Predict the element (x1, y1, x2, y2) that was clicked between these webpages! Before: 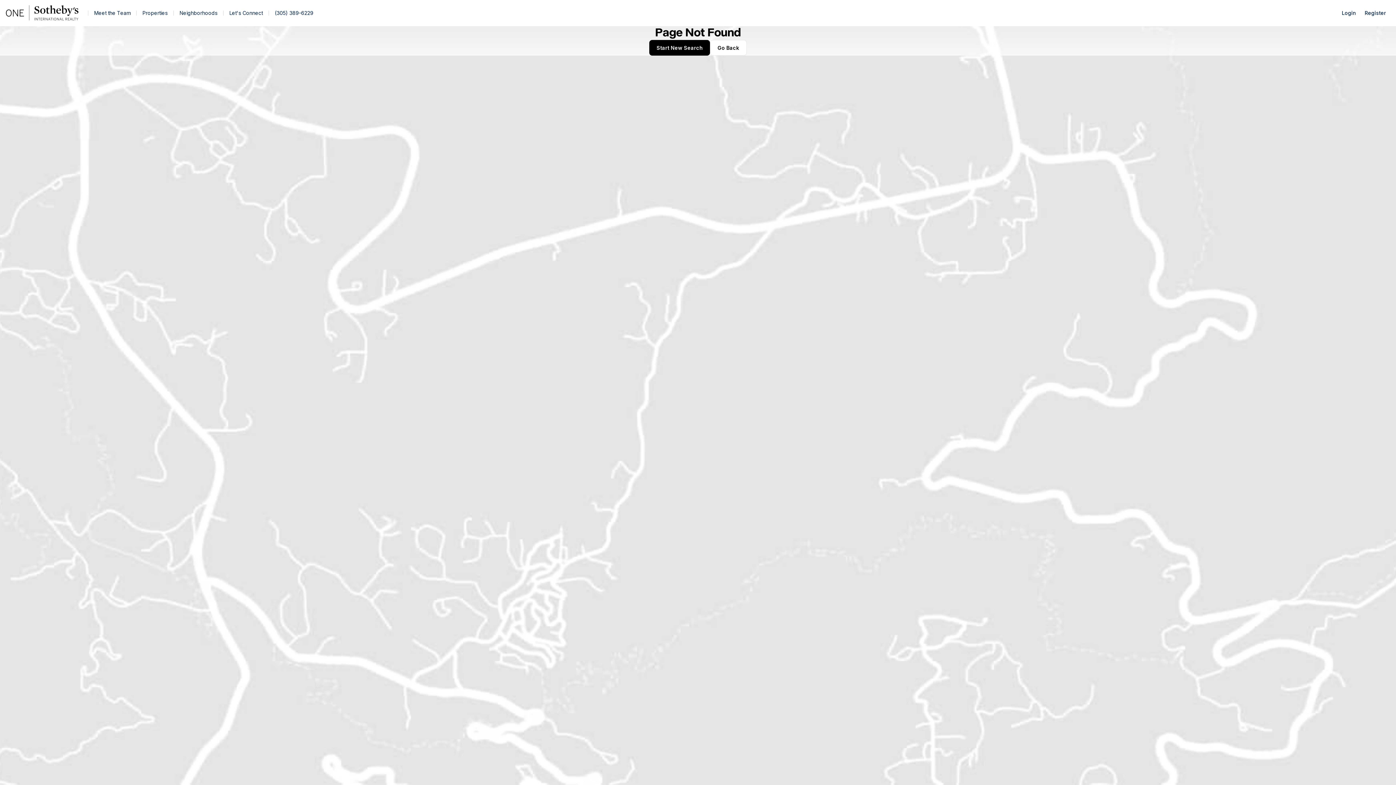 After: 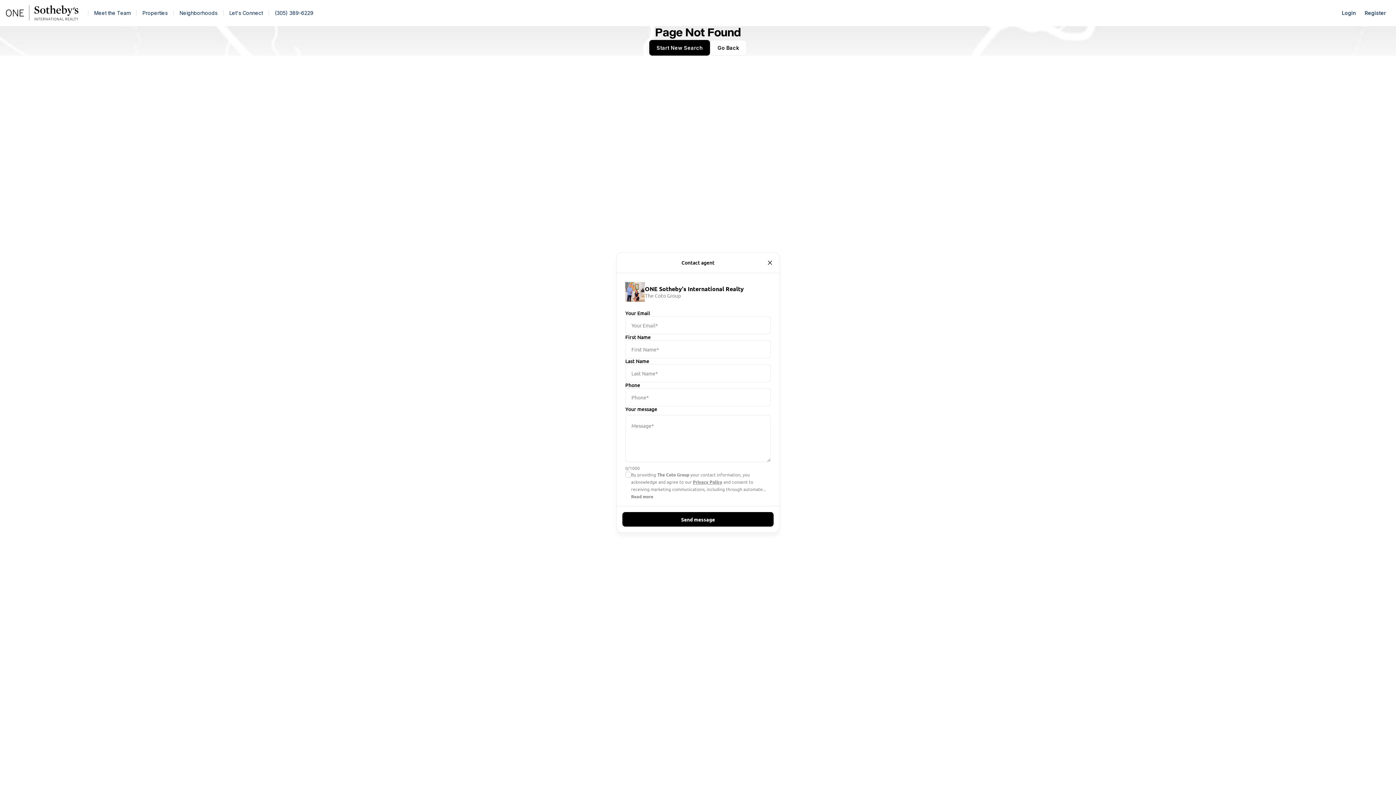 Action: label: Let's Connect bbox: (141, 8, 186, 18)